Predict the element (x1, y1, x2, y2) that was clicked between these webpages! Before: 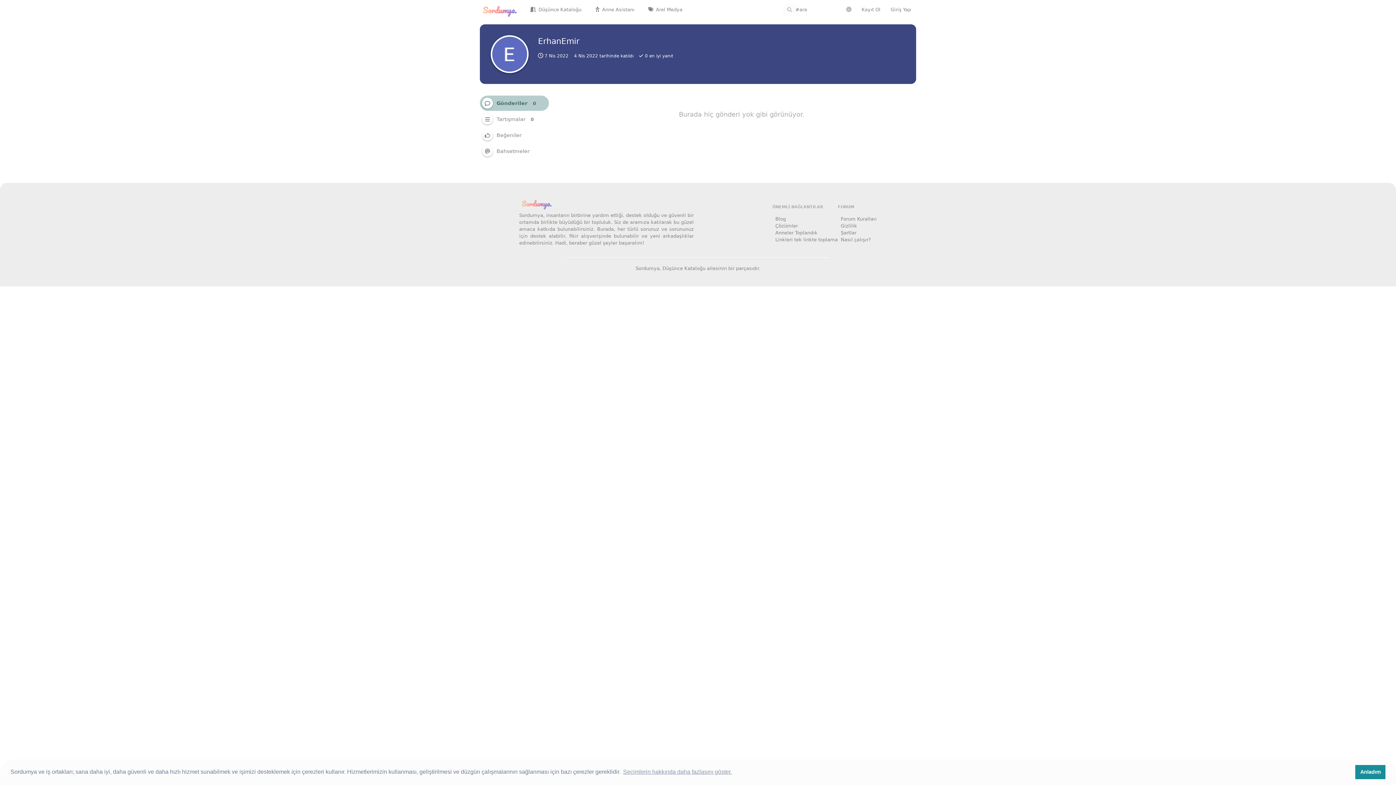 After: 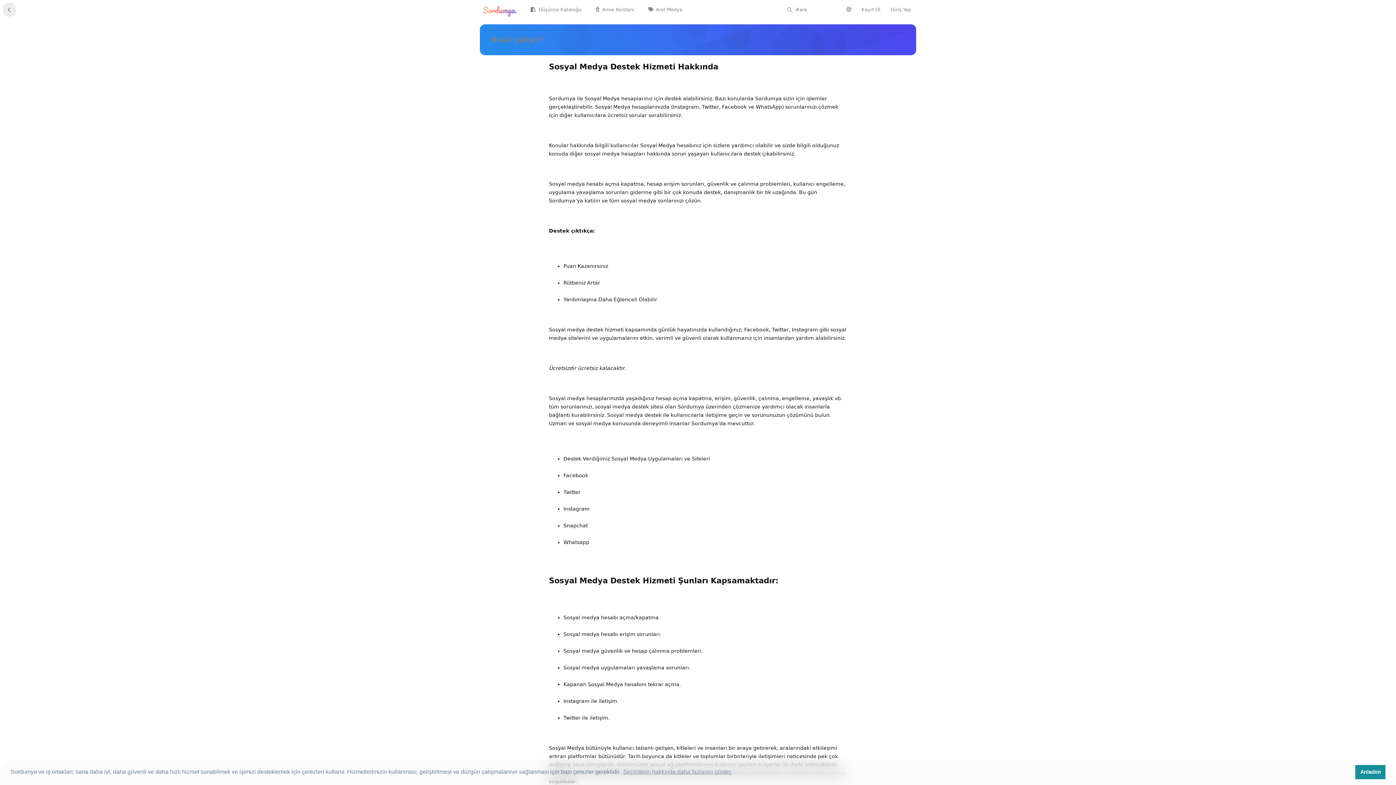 Action: bbox: (841, 236, 871, 242) label: Nasıl çalışır?